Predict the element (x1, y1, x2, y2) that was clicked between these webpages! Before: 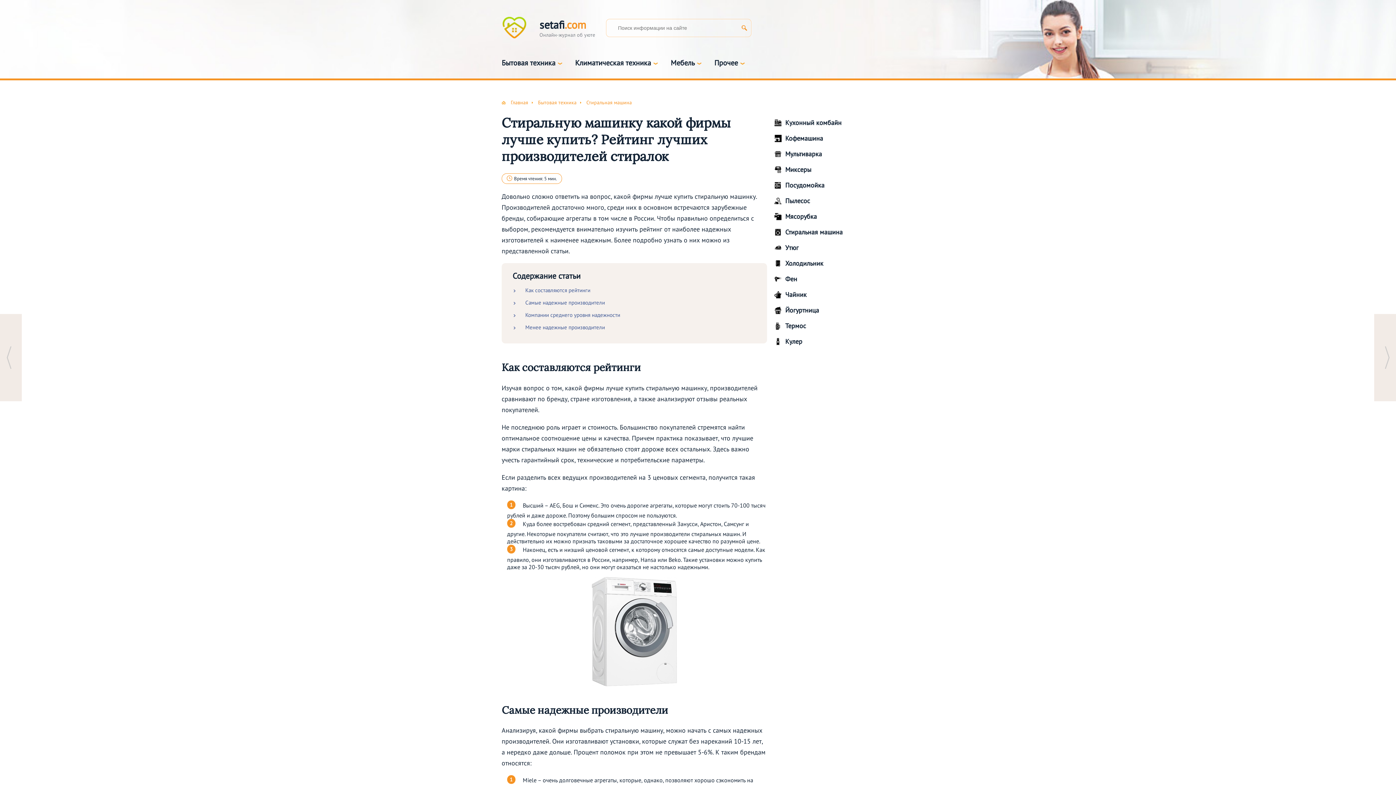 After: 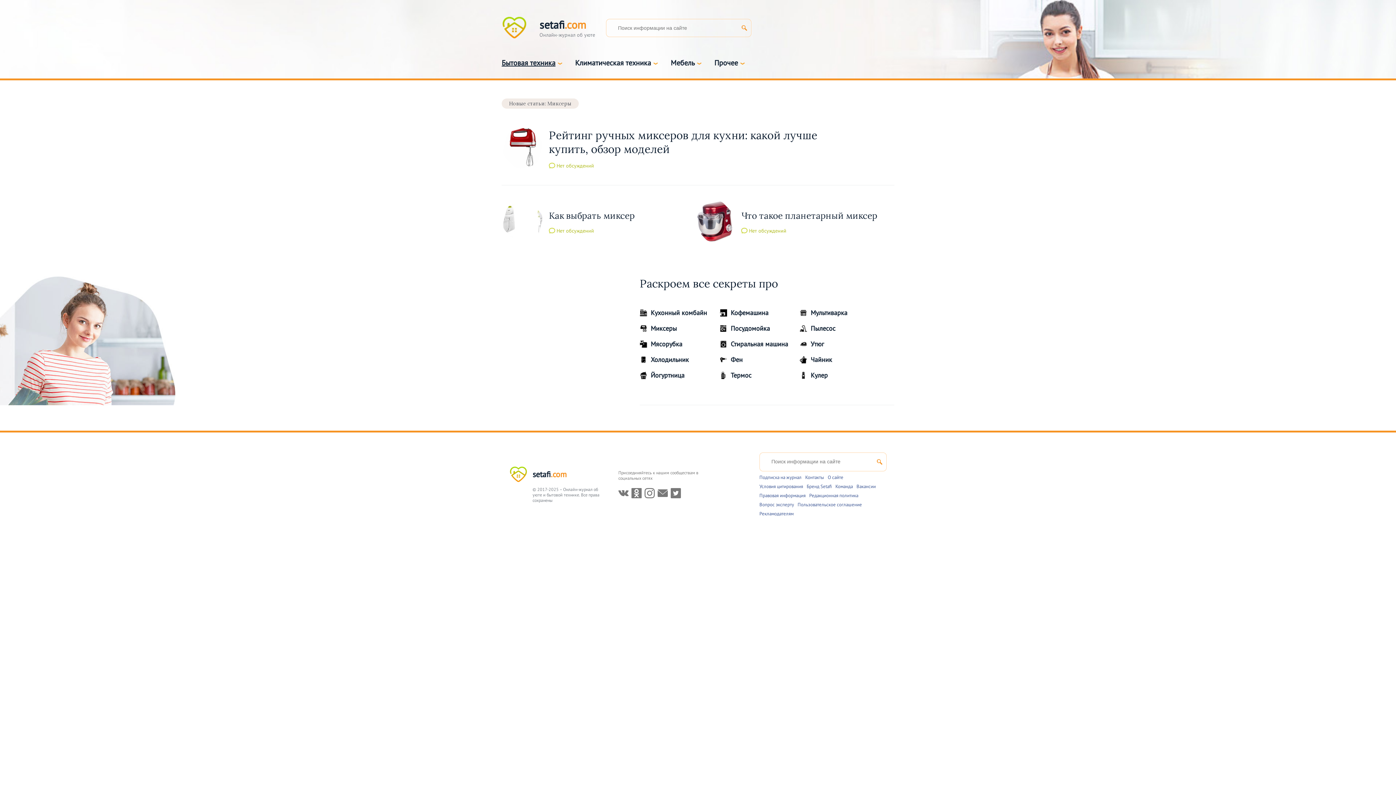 Action: label: Миксеры bbox: (785, 165, 822, 175)